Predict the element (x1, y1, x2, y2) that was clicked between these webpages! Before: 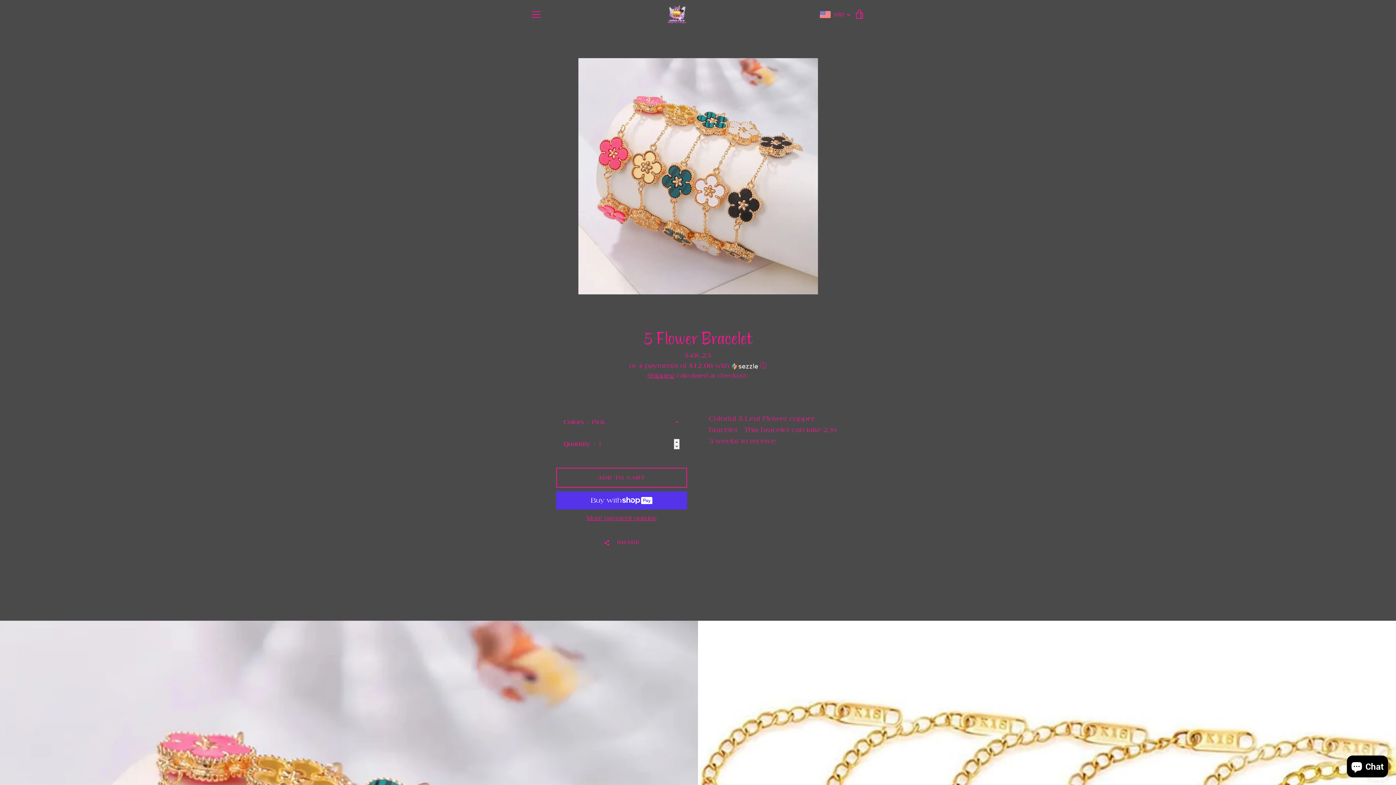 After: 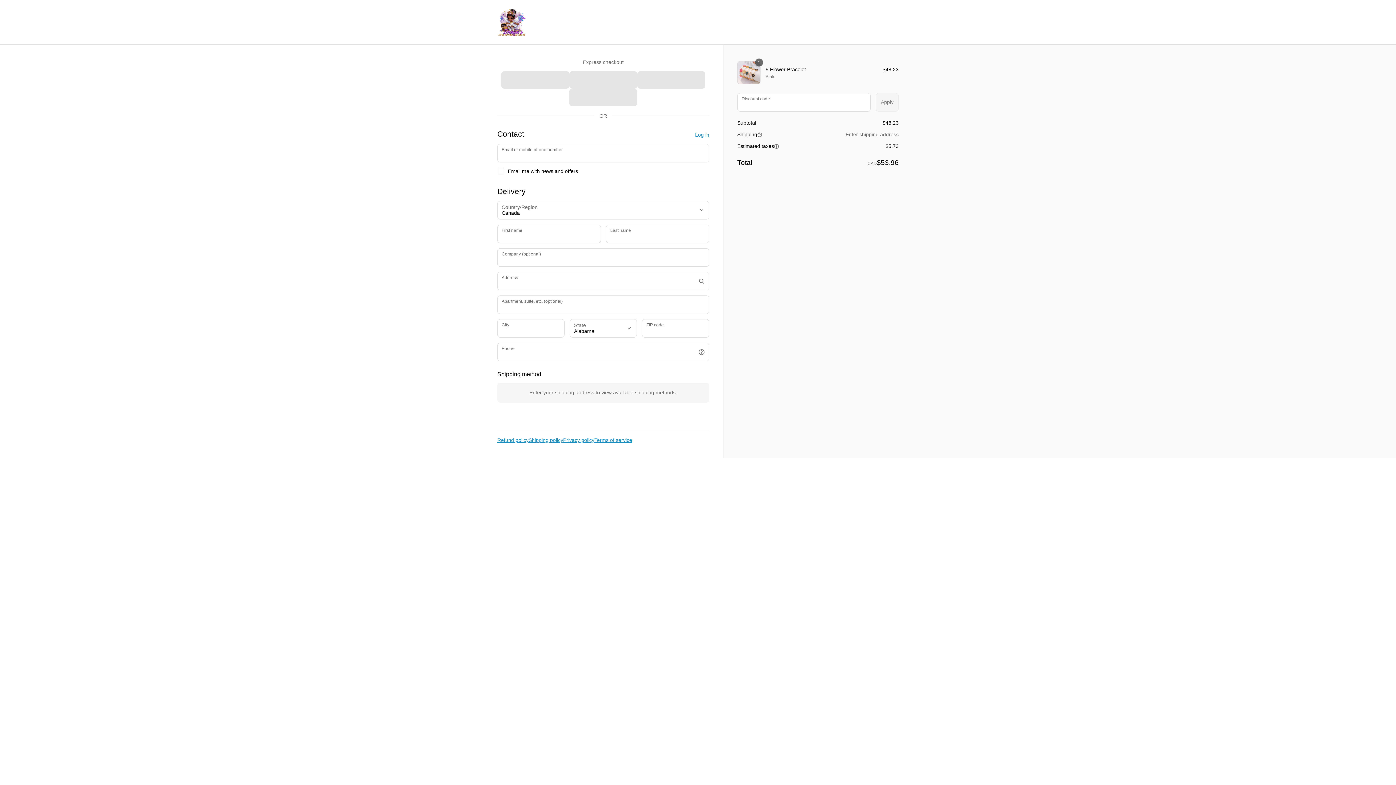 Action: bbox: (556, 514, 687, 522) label: More payment options